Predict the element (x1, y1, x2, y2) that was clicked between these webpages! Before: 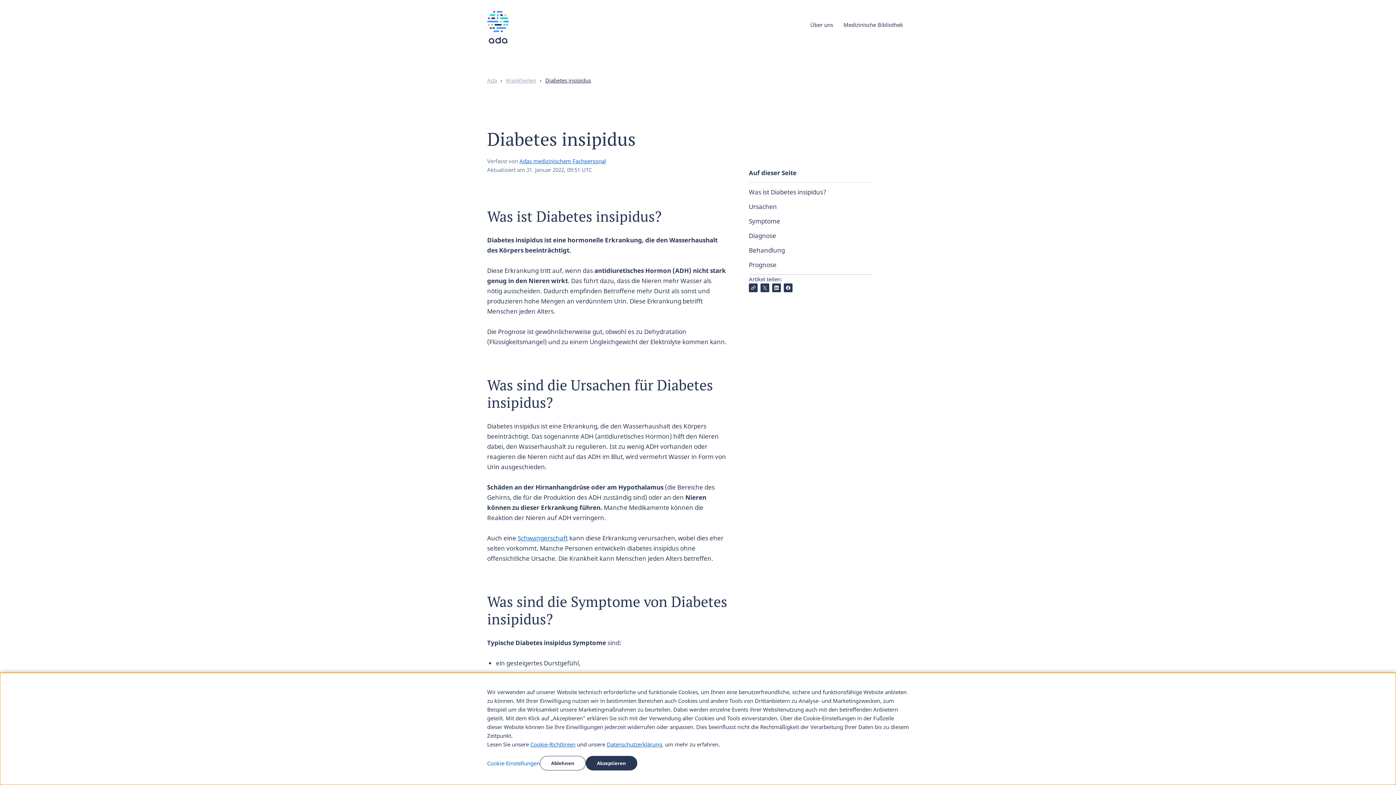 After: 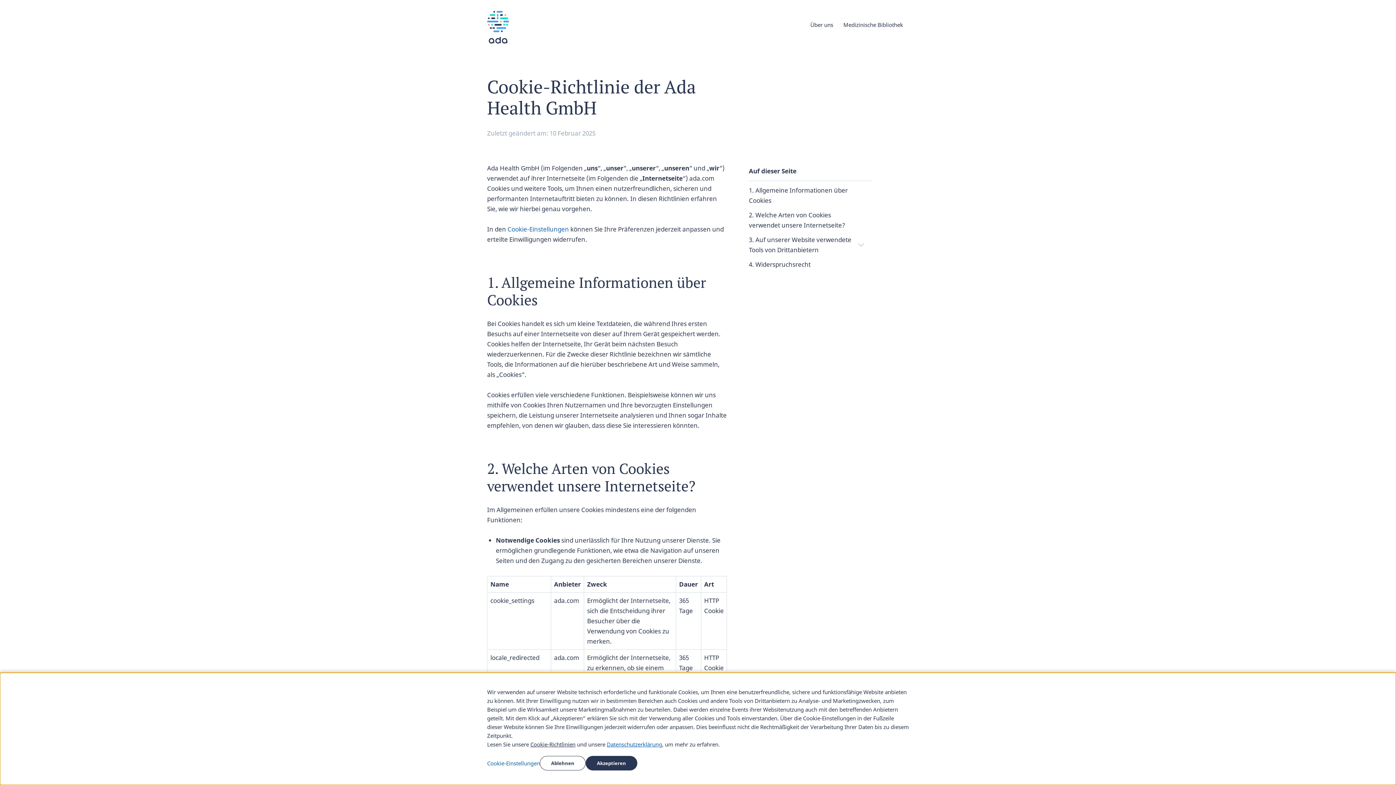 Action: label: Cookie-Richtlinien bbox: (530, 741, 575, 748)